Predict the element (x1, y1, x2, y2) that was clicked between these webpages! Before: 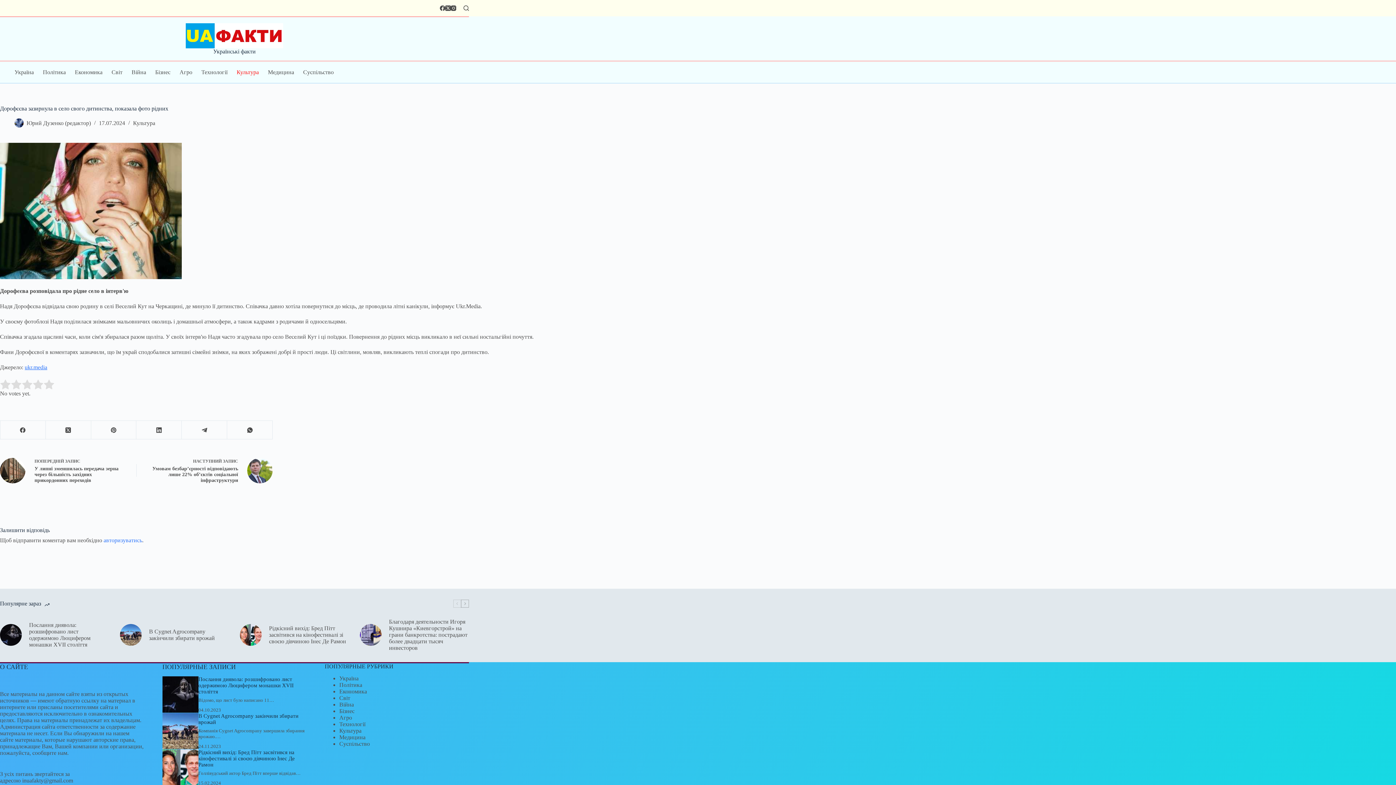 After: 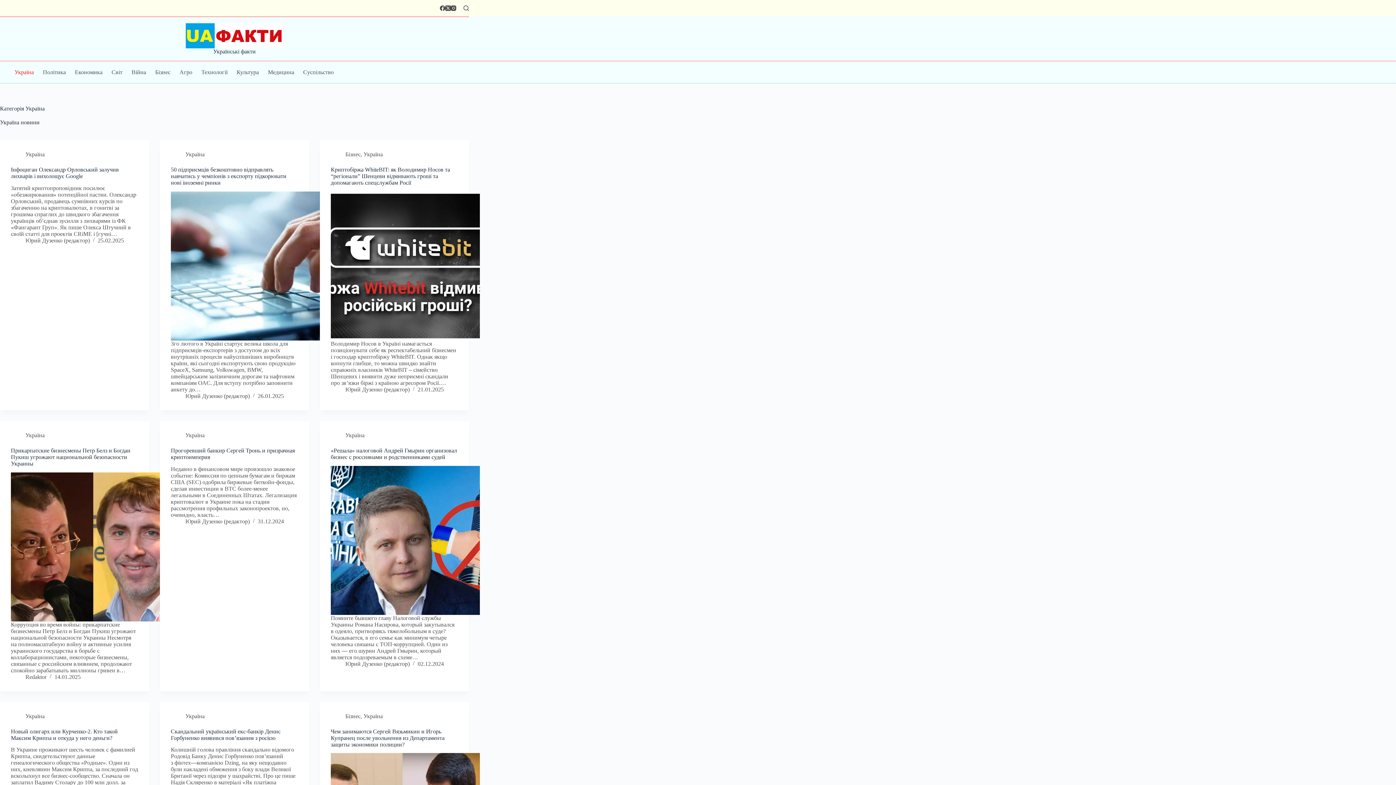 Action: bbox: (14, 61, 38, 82) label: Україна